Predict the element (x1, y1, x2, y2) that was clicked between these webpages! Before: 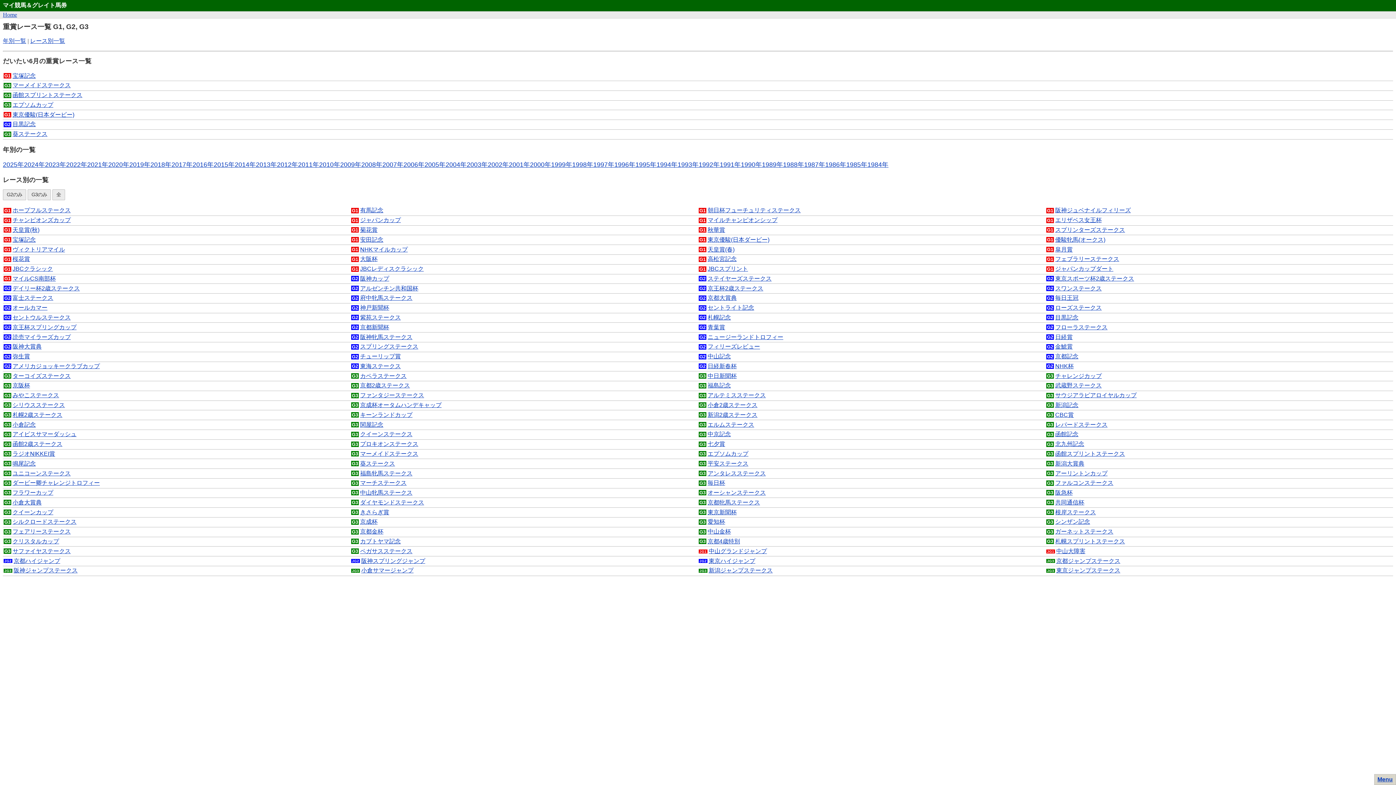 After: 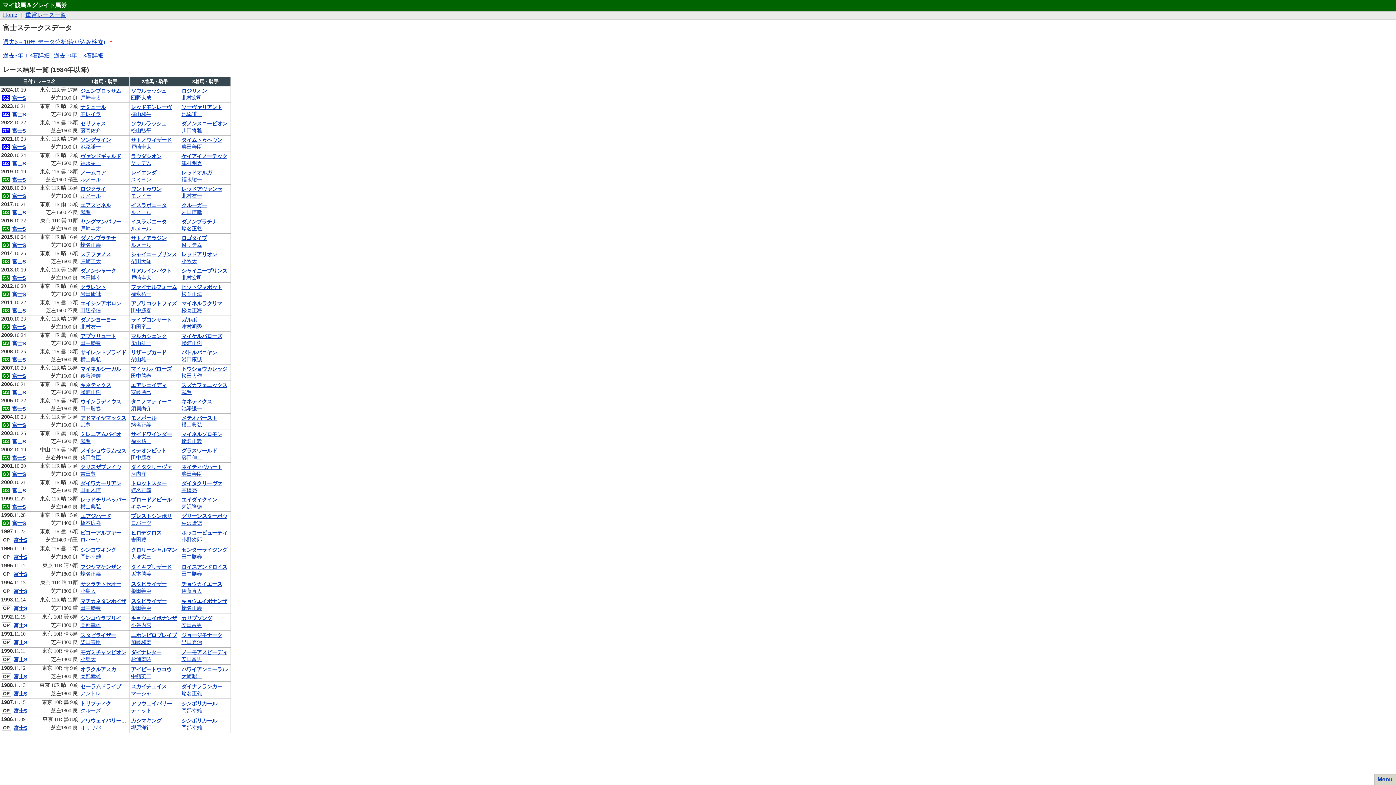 Action: label: G2
富士ステークス bbox: (2, 293, 350, 303)